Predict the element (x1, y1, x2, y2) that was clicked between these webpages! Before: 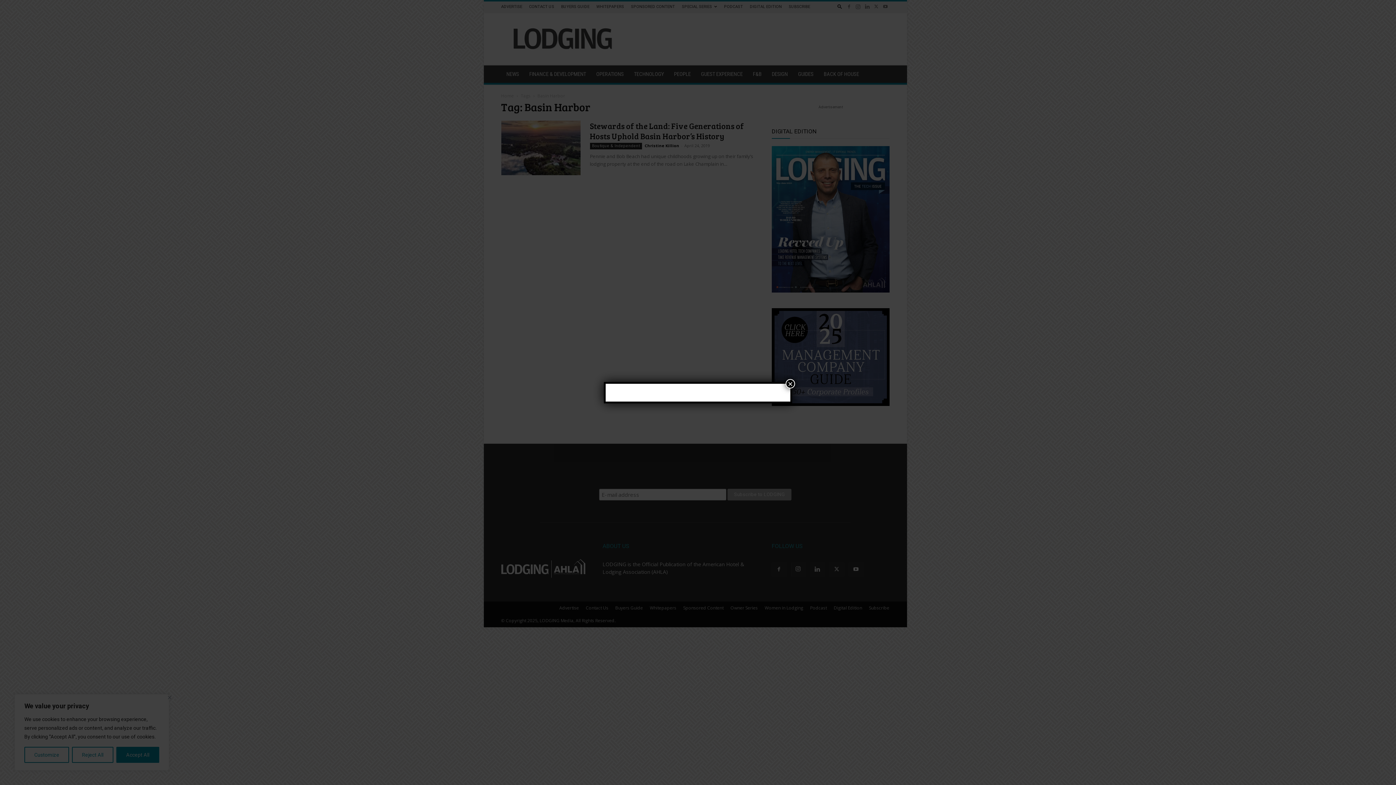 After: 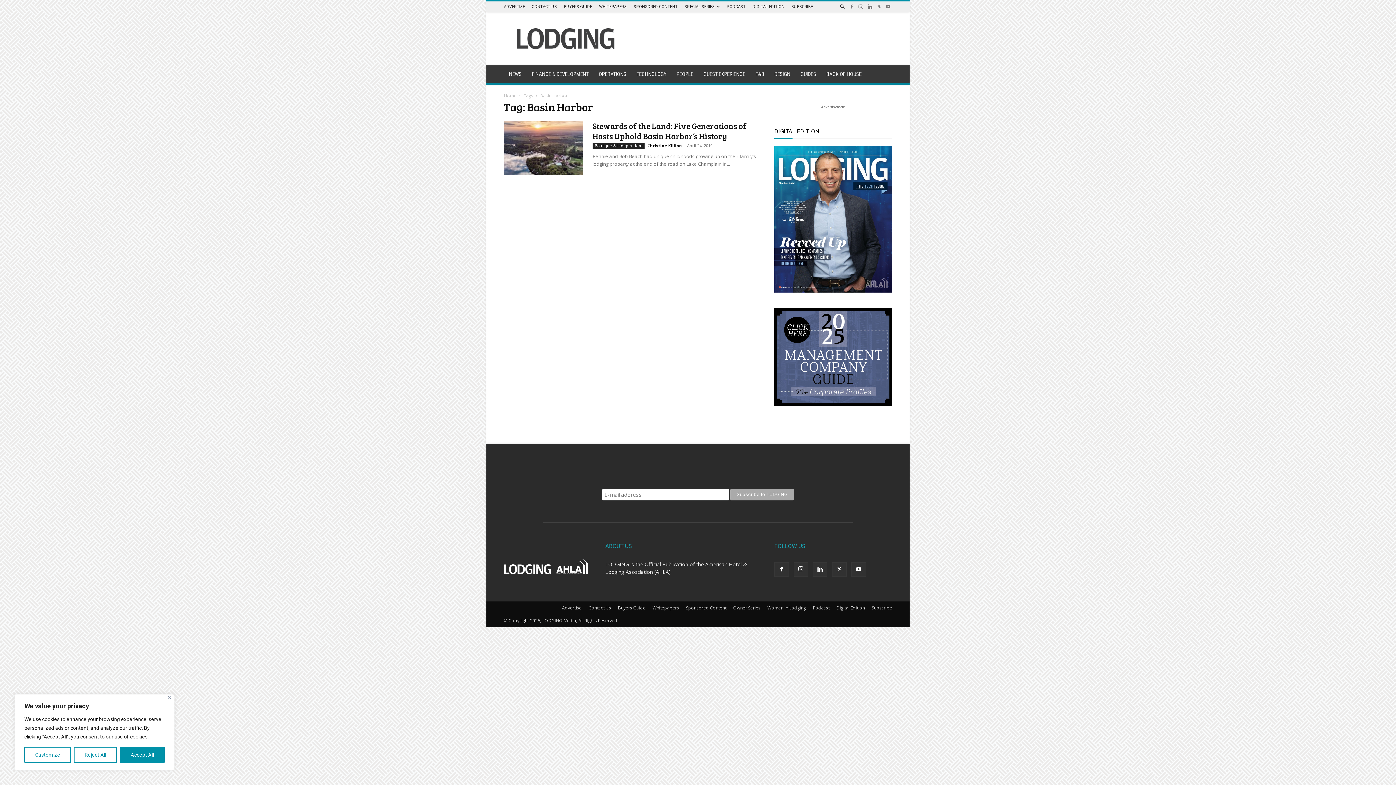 Action: bbox: (785, 379, 795, 388) label: Close